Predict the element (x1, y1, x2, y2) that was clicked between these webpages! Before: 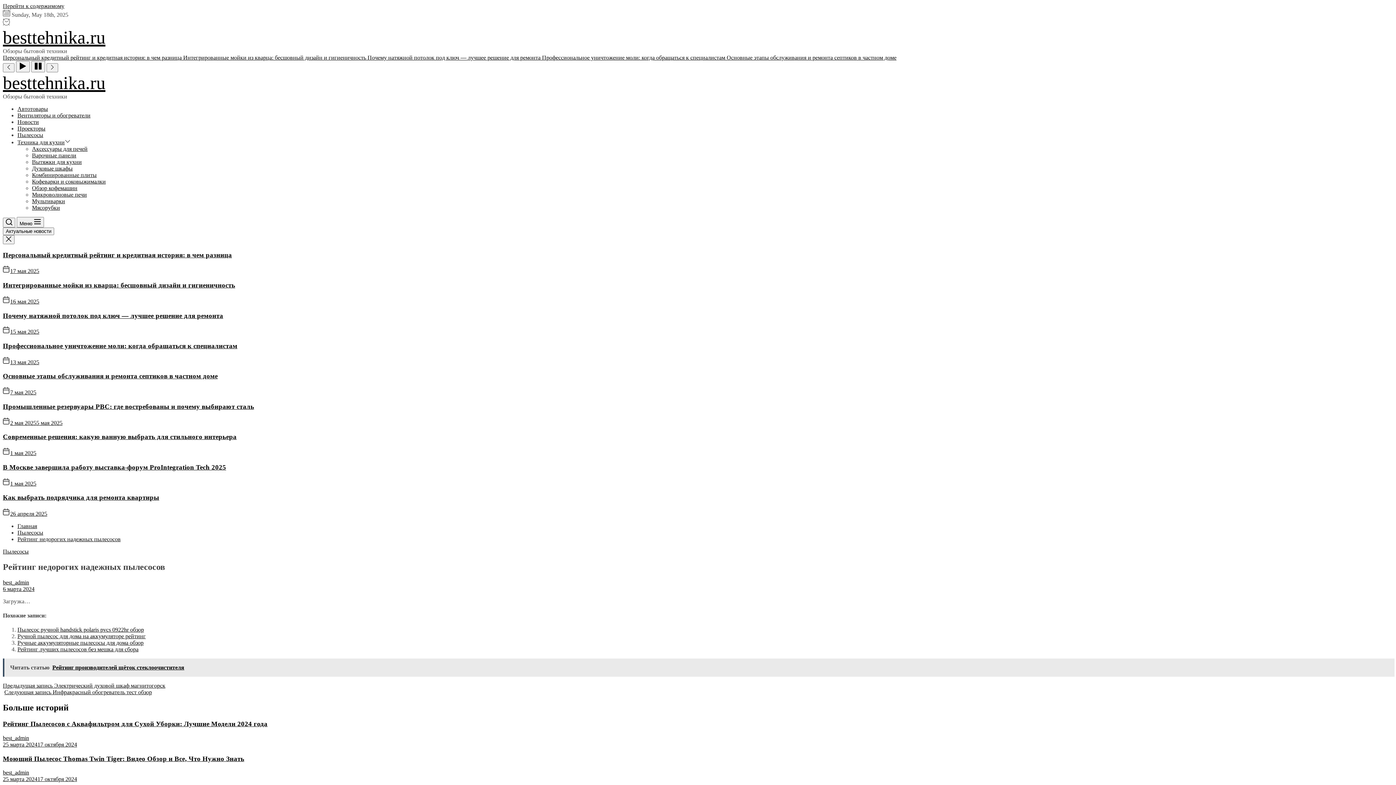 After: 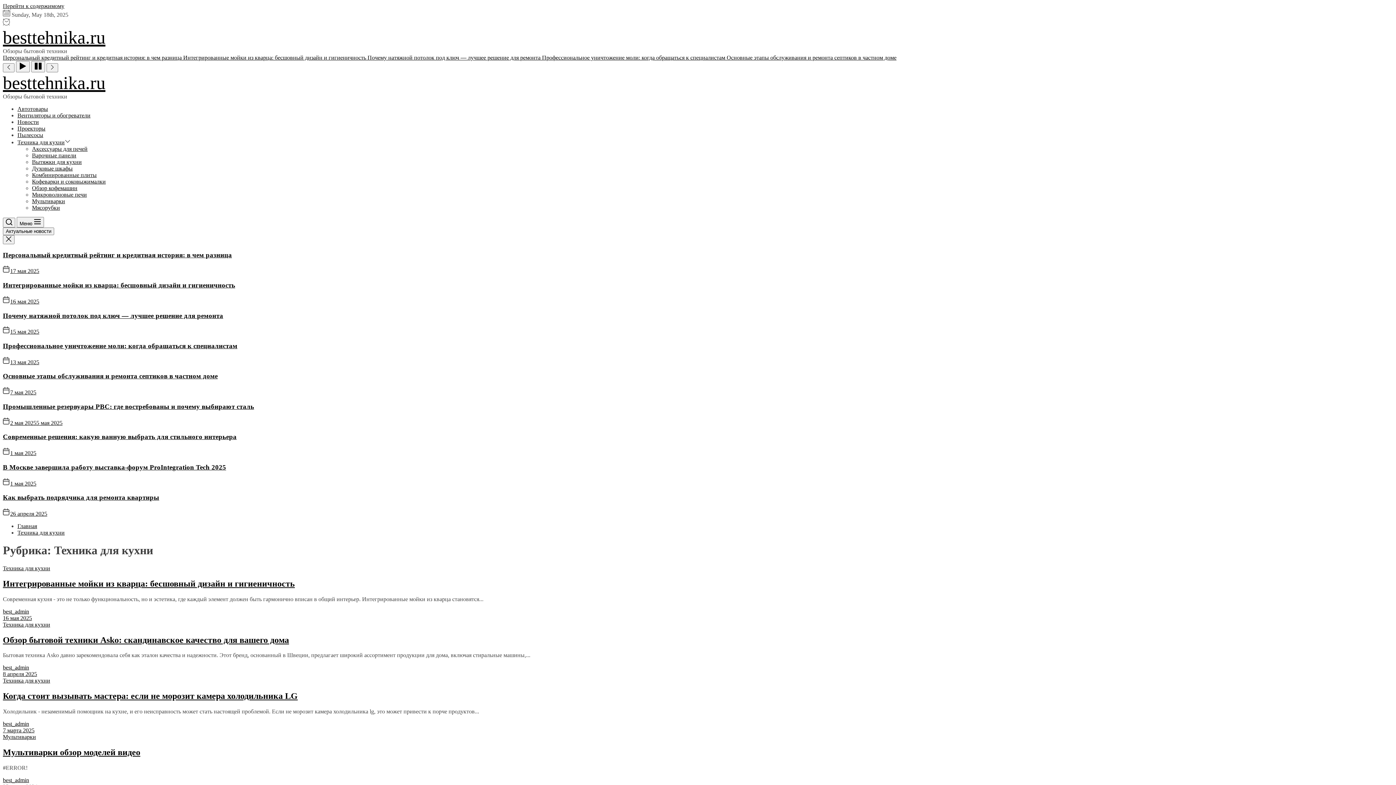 Action: label: Техника для кухни bbox: (17, 139, 70, 145)